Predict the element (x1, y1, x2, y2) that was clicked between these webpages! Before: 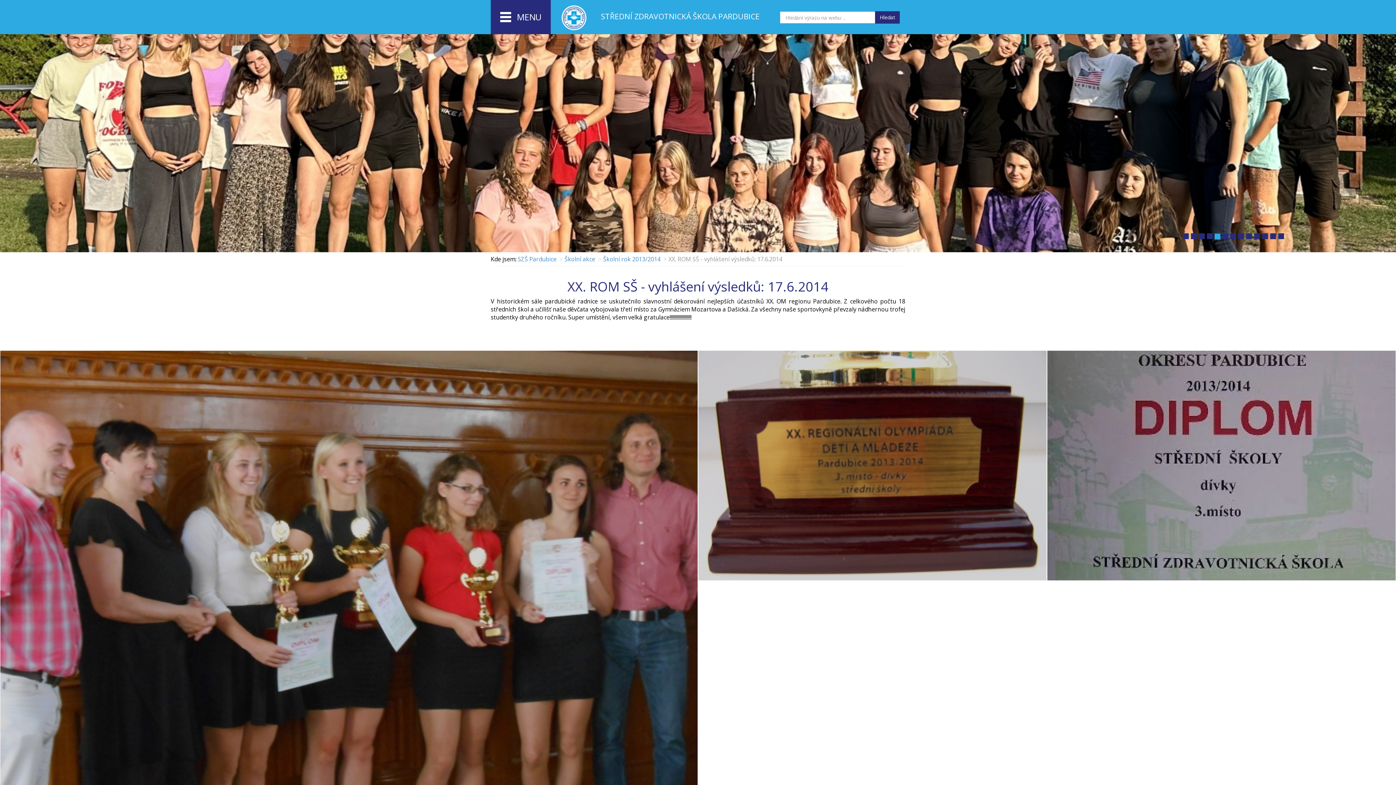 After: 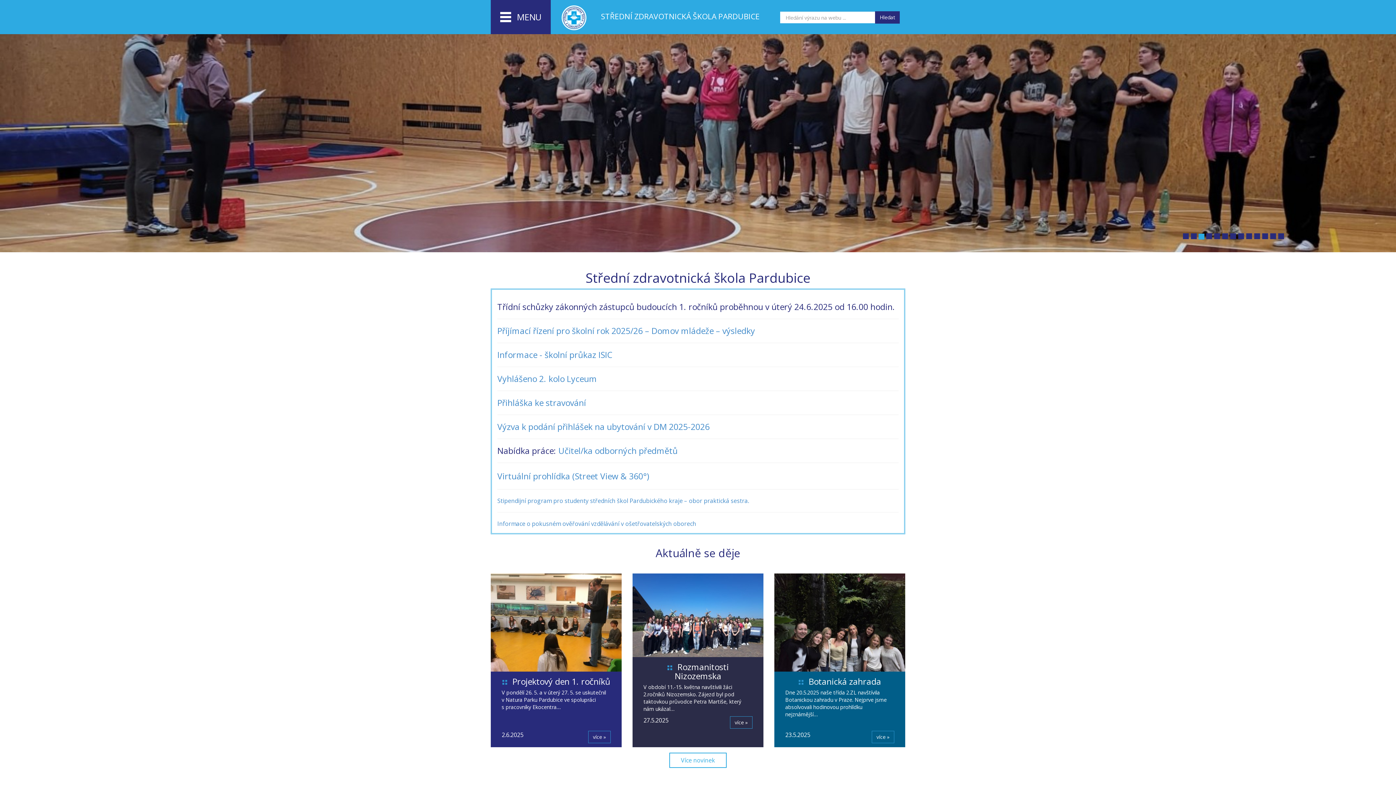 Action: bbox: (561, 5, 586, 30)